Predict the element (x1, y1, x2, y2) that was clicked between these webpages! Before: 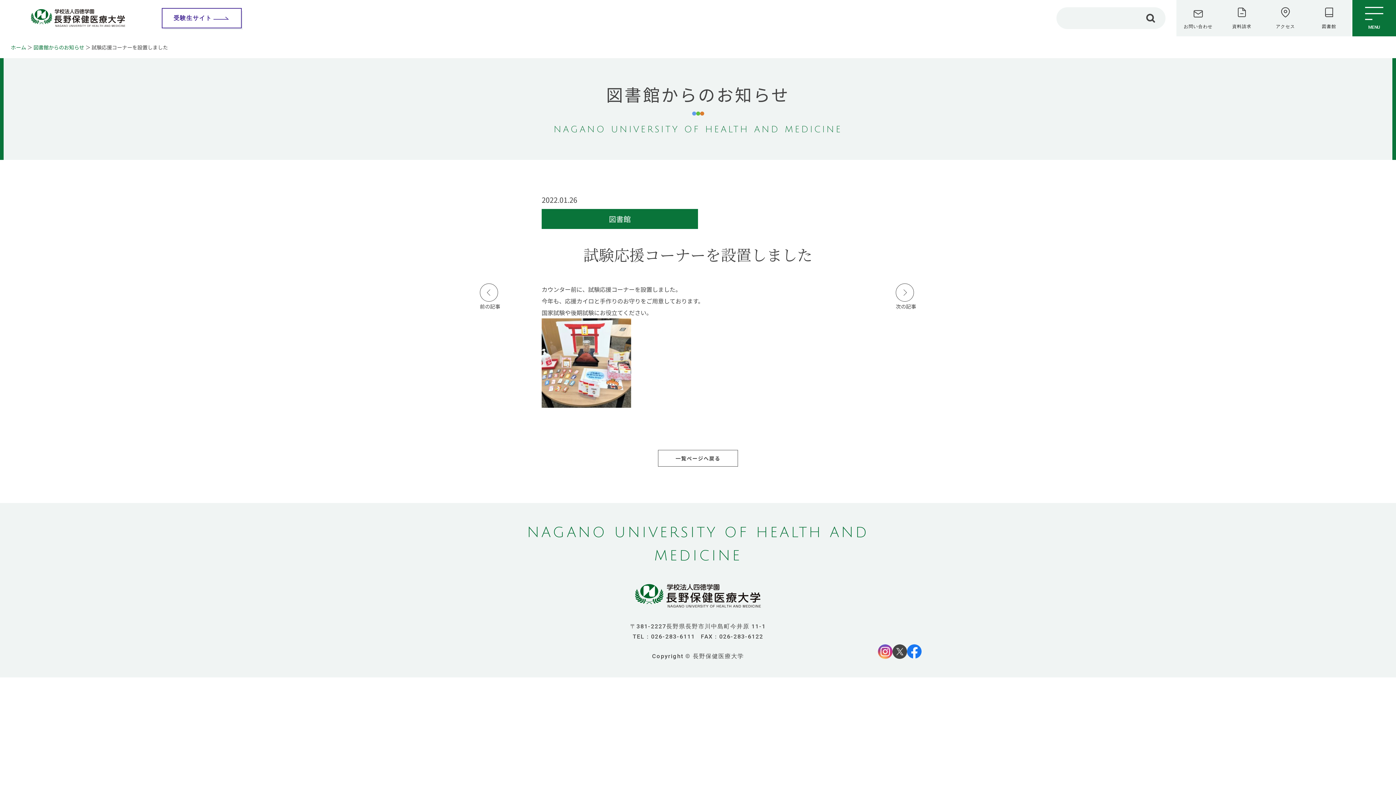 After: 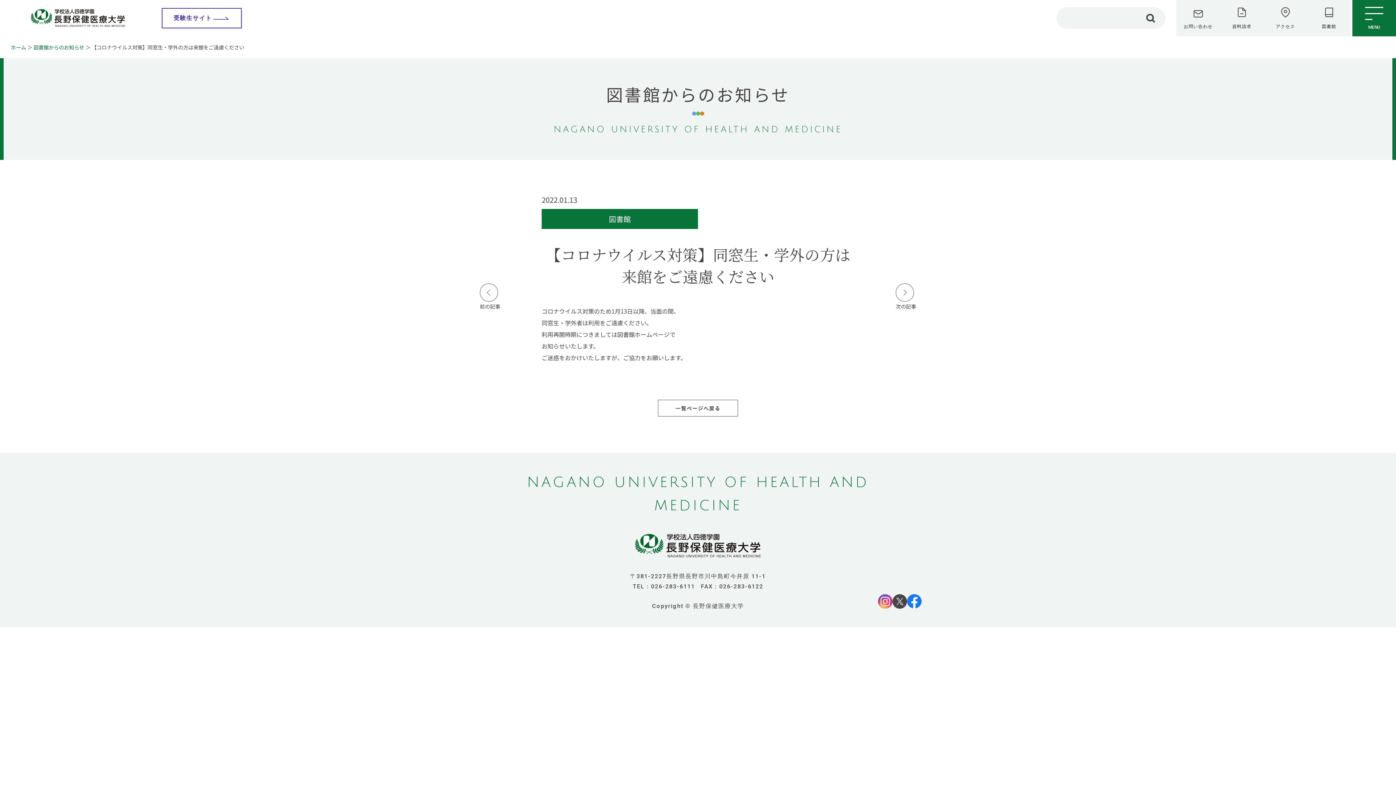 Action: bbox: (896, 283, 916, 309) label: 次の記事